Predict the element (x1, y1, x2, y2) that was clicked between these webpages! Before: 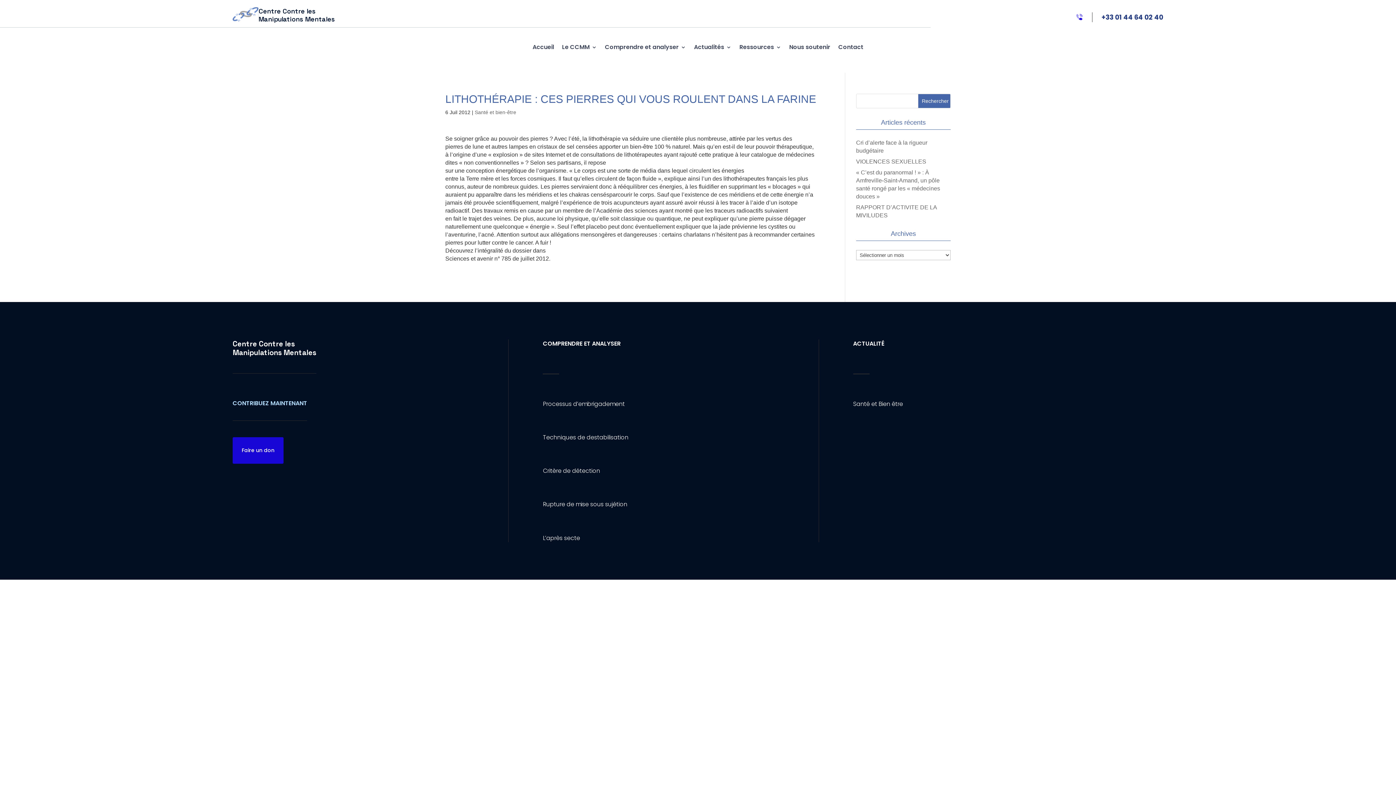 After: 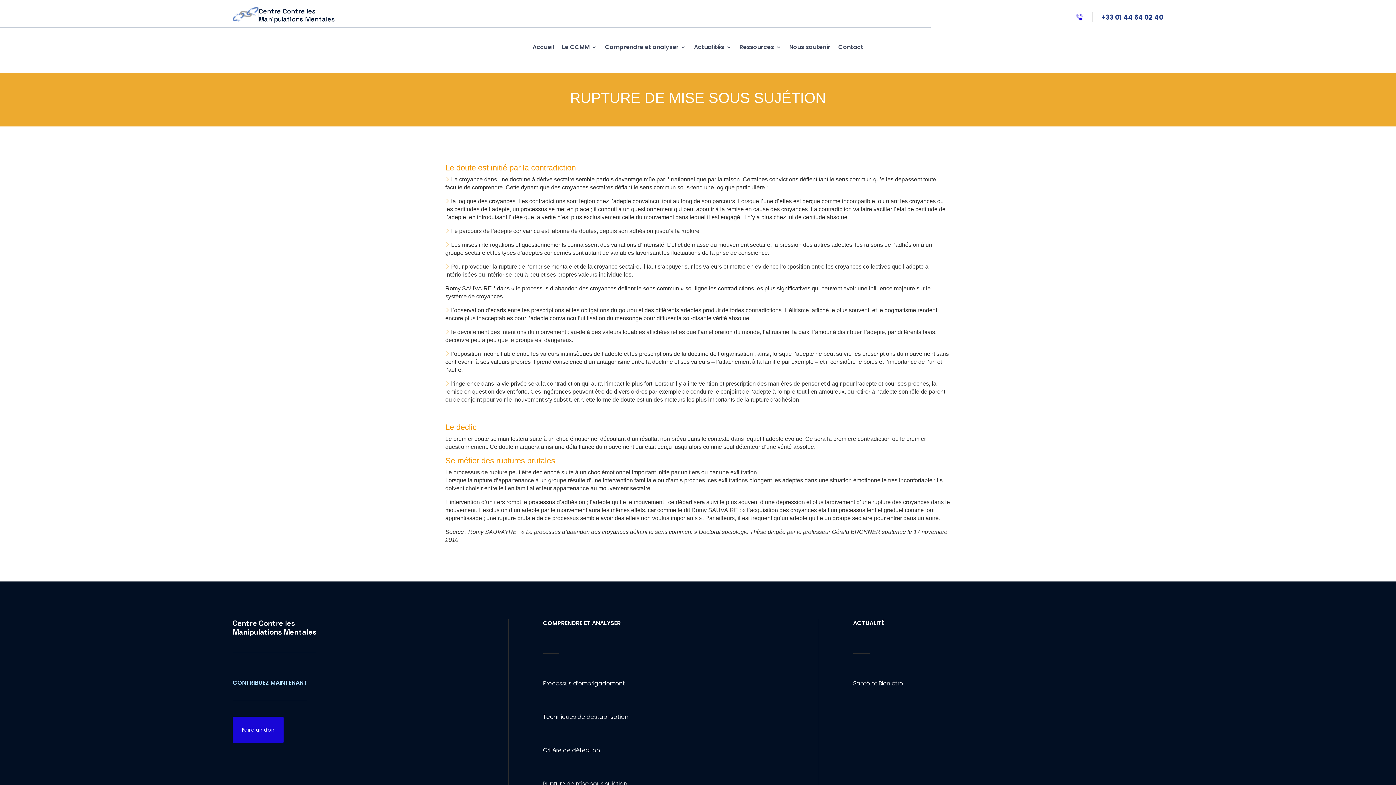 Action: label: Rupture de mise sous sujétion bbox: (543, 500, 627, 508)